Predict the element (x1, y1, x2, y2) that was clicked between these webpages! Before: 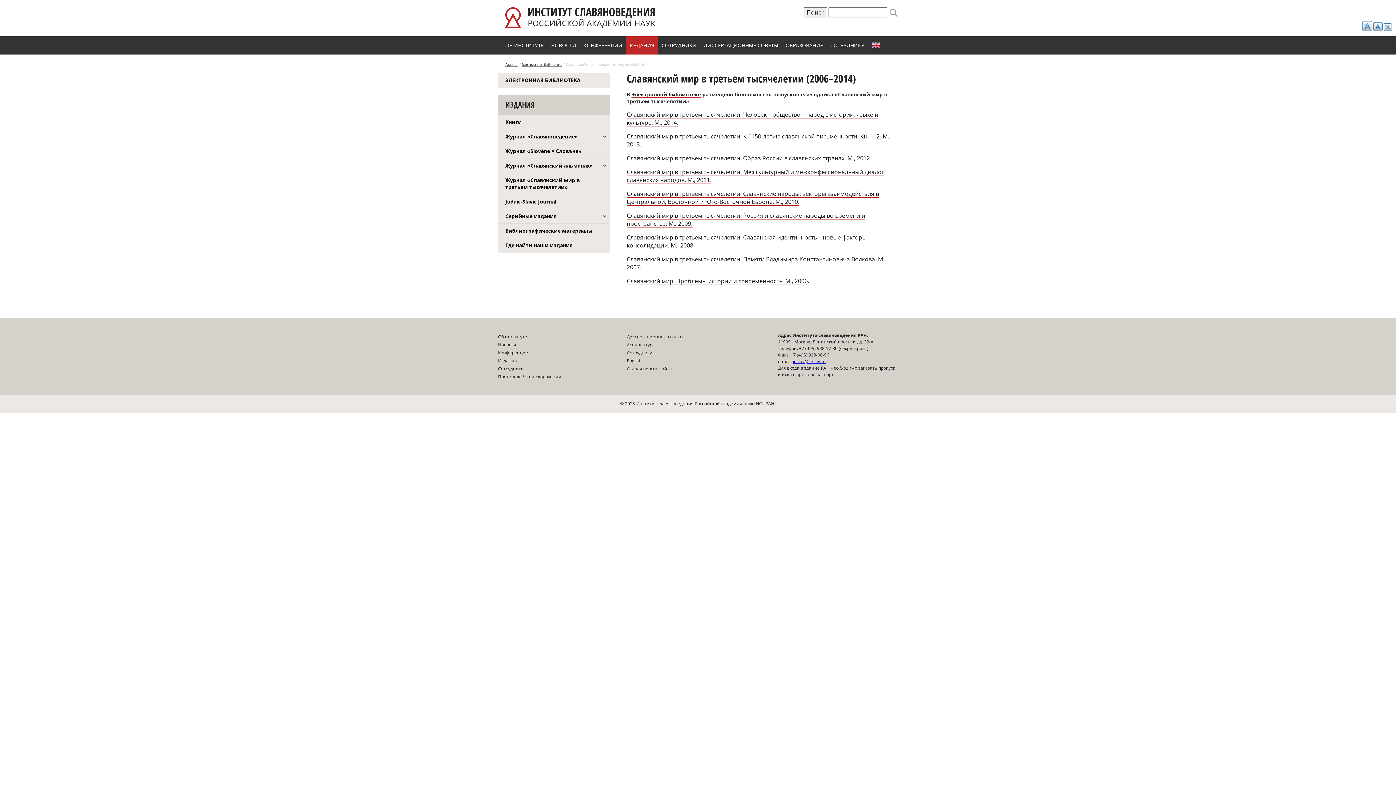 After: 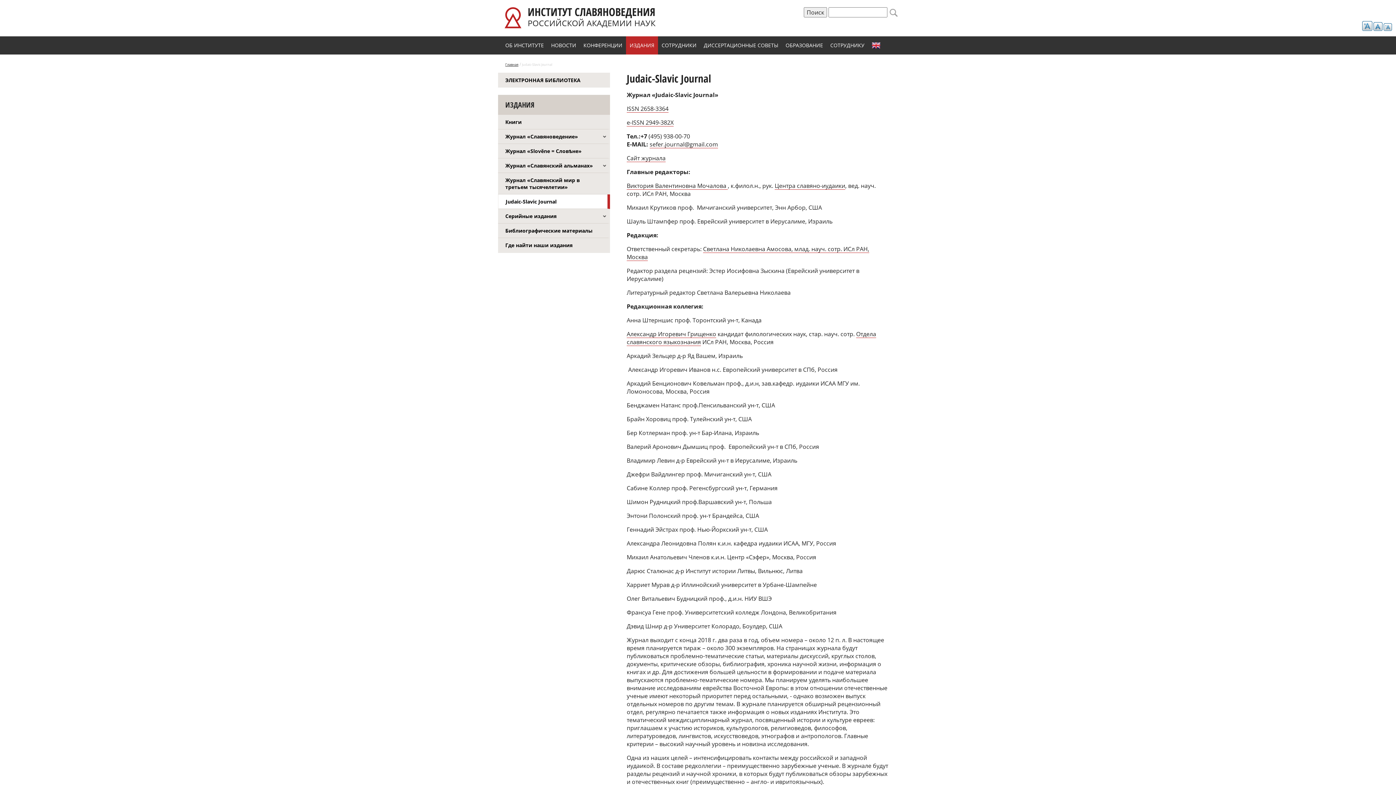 Action: label: Judaic-Slavic Journal bbox: (498, 194, 610, 209)